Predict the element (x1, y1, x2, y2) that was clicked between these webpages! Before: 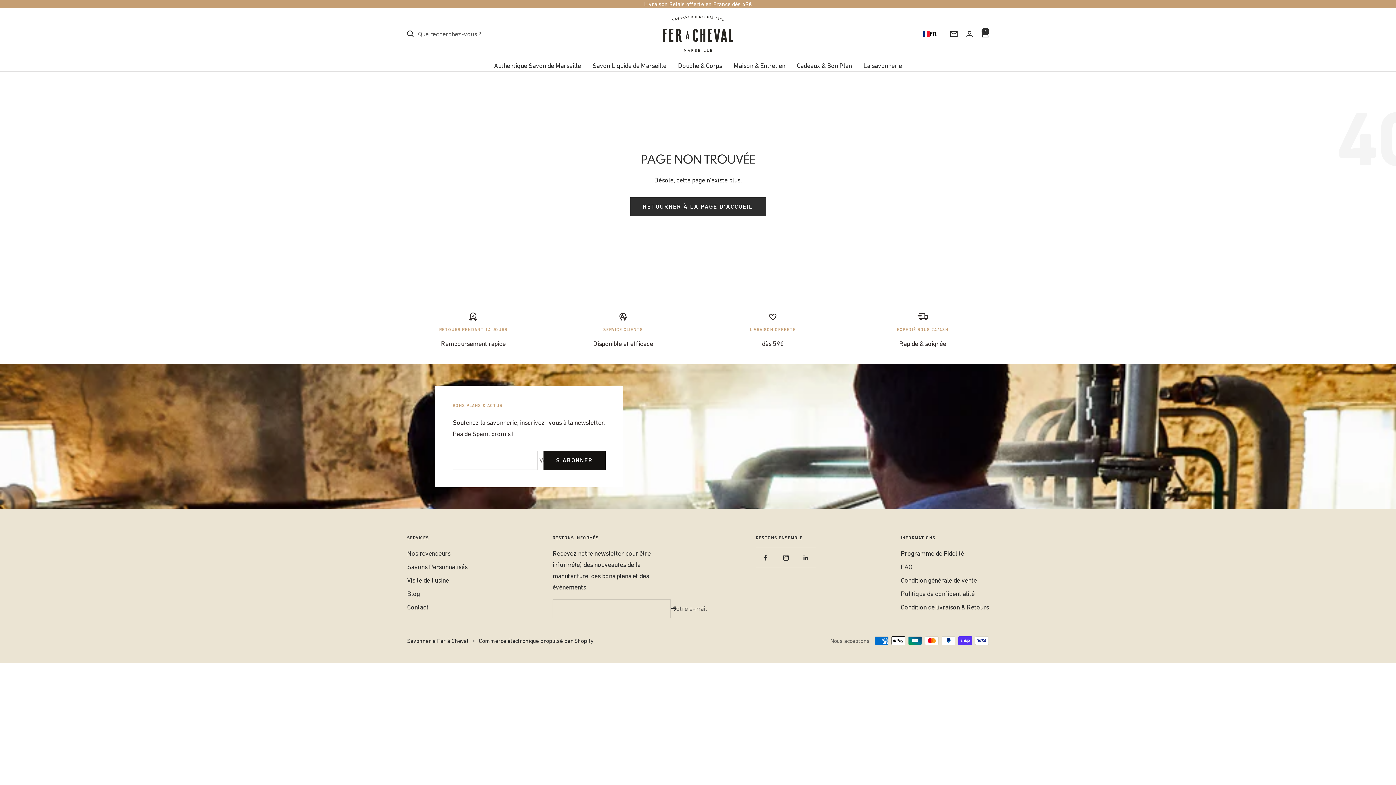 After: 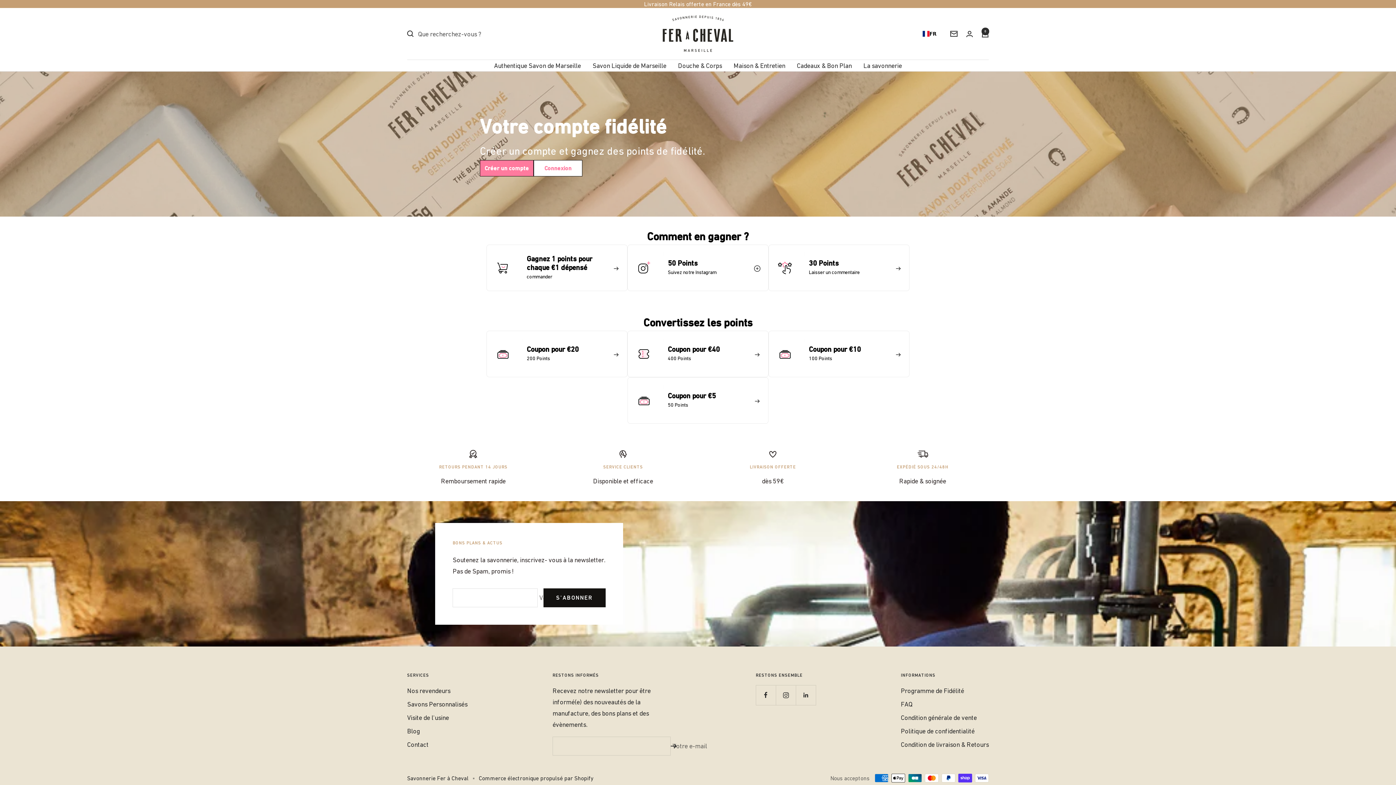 Action: bbox: (901, 548, 964, 559) label: Programme de Fidélité